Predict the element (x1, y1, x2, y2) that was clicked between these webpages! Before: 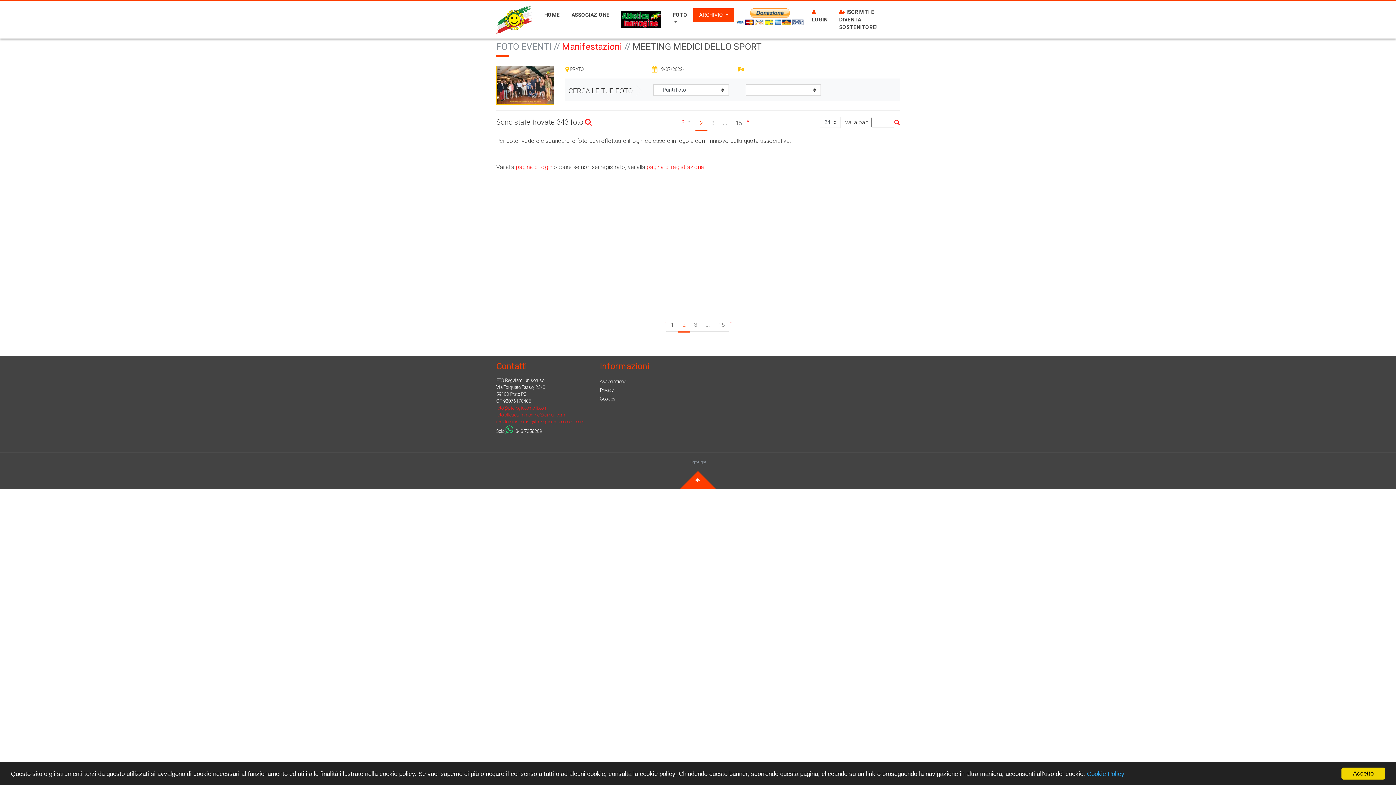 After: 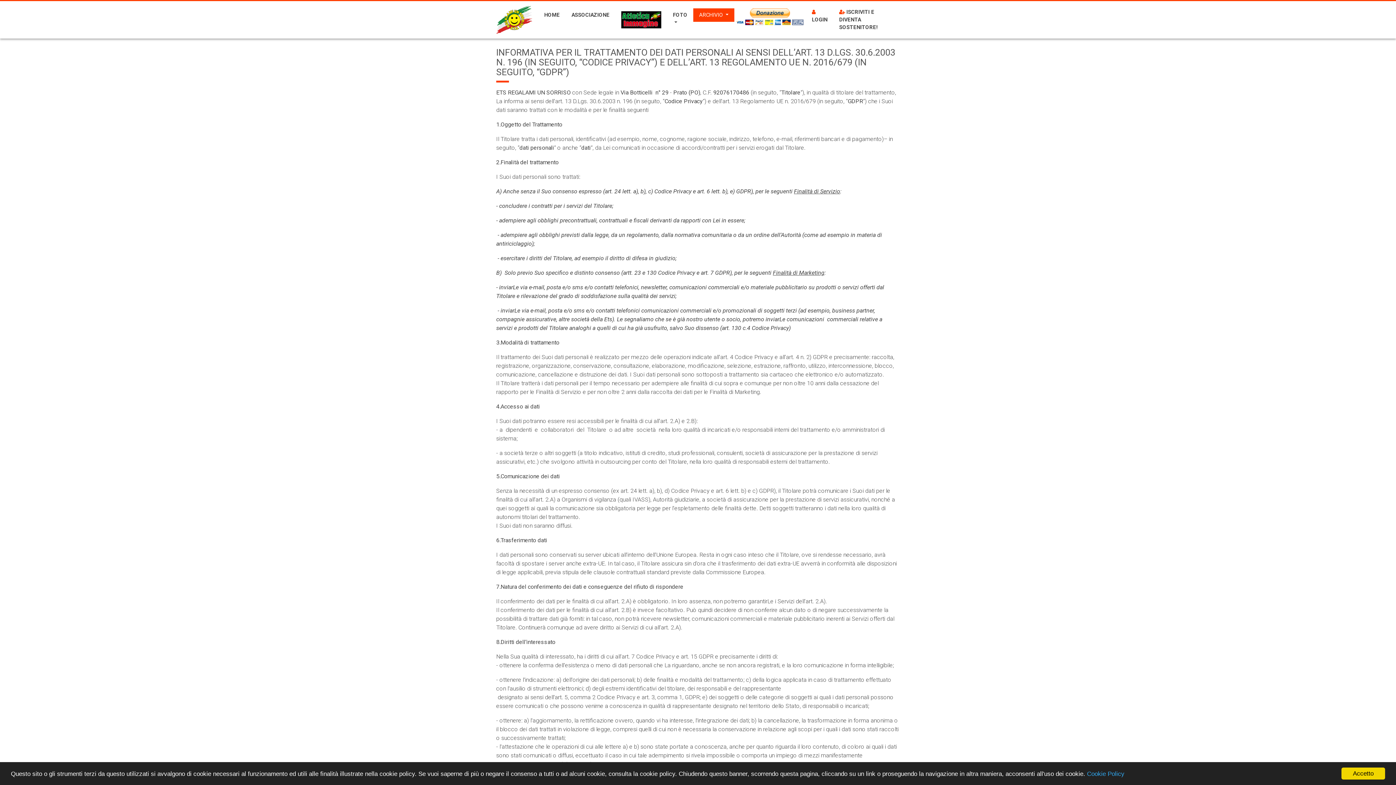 Action: bbox: (1087, 770, 1124, 777) label: Cookie Policy